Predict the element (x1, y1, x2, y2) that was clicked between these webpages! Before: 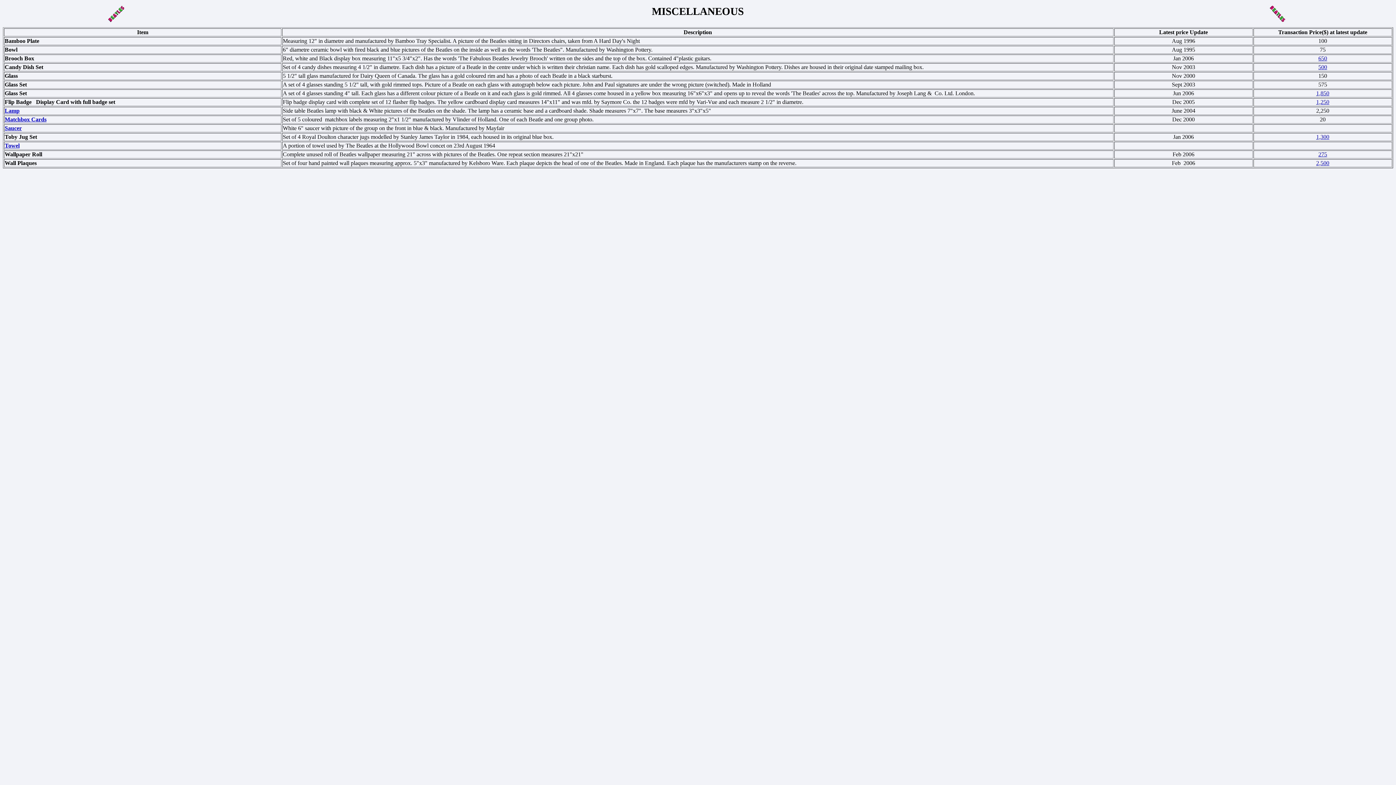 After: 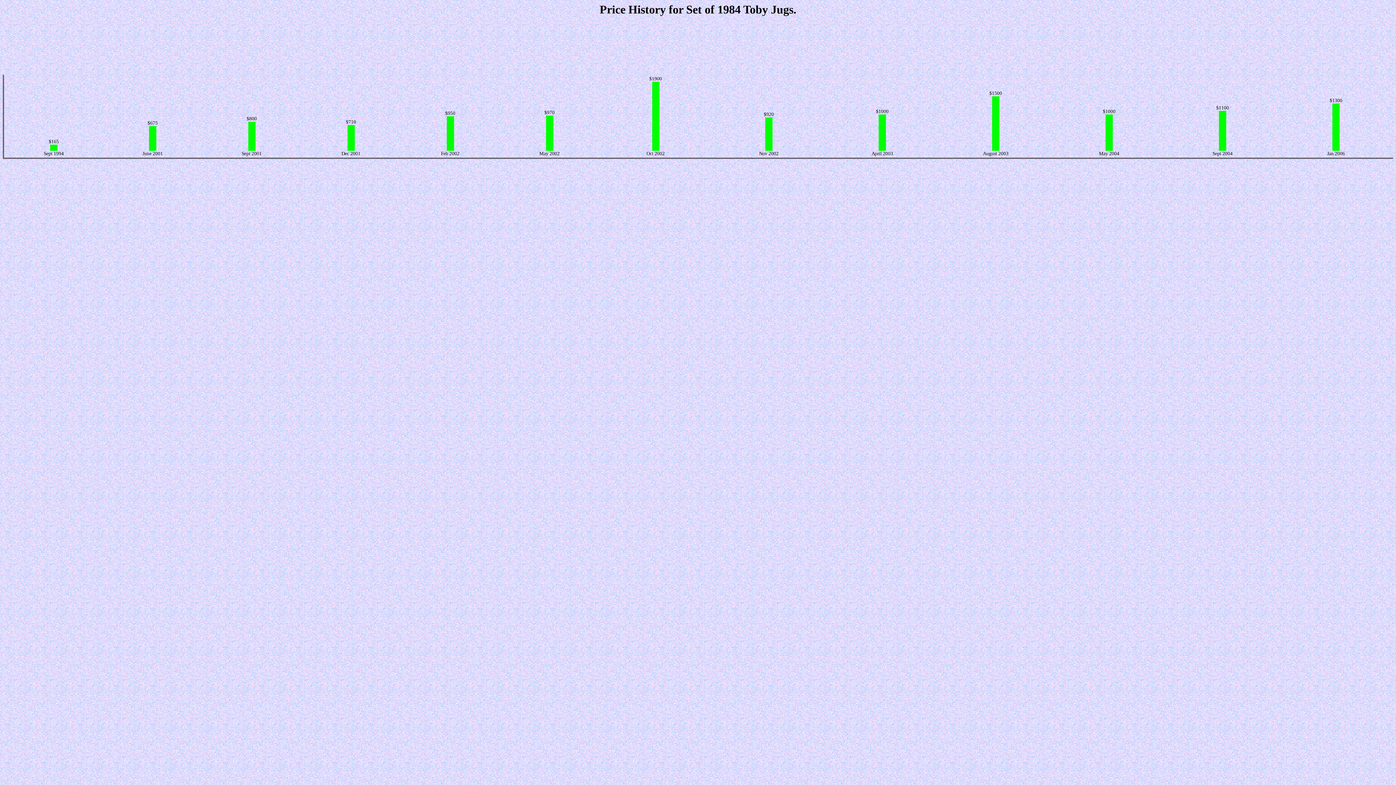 Action: label: 1,300 bbox: (1316, 133, 1329, 140)